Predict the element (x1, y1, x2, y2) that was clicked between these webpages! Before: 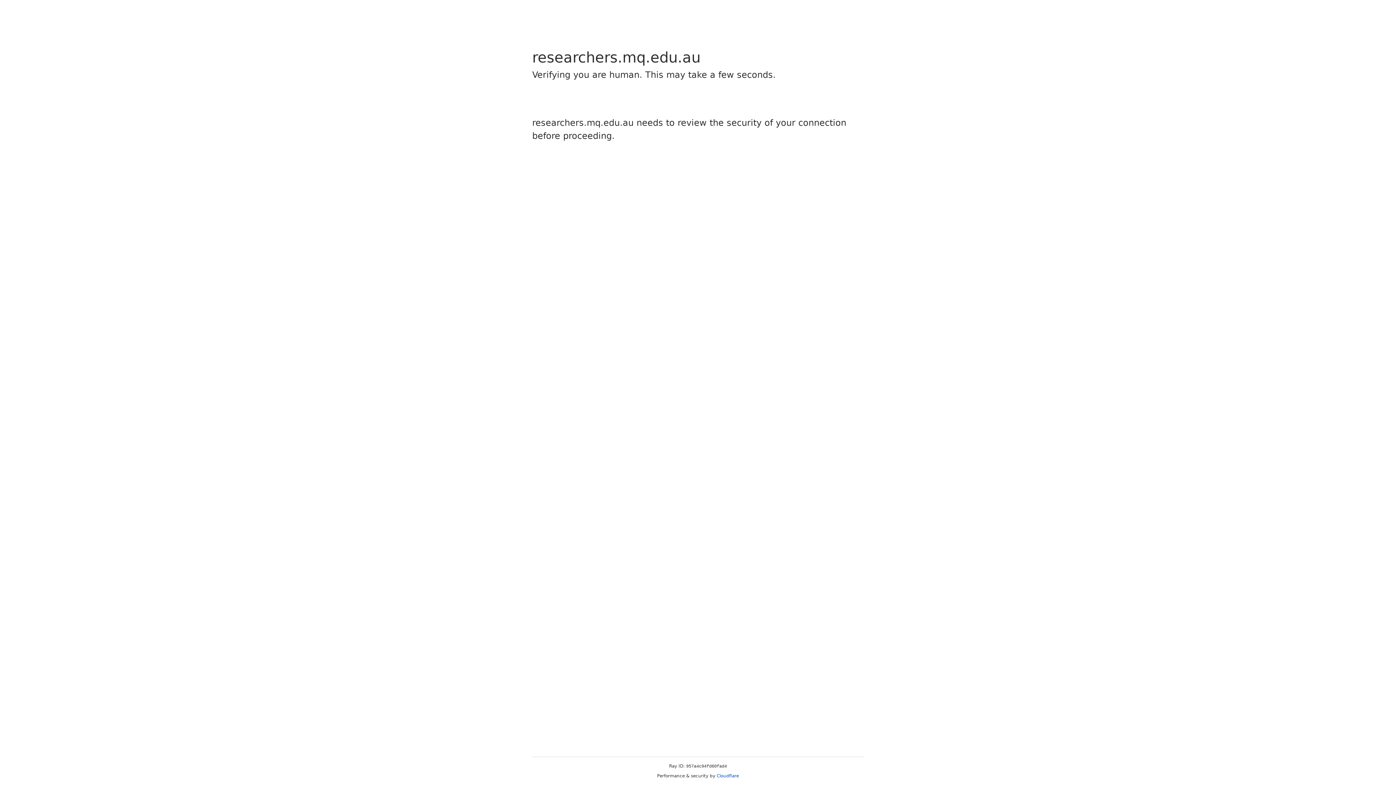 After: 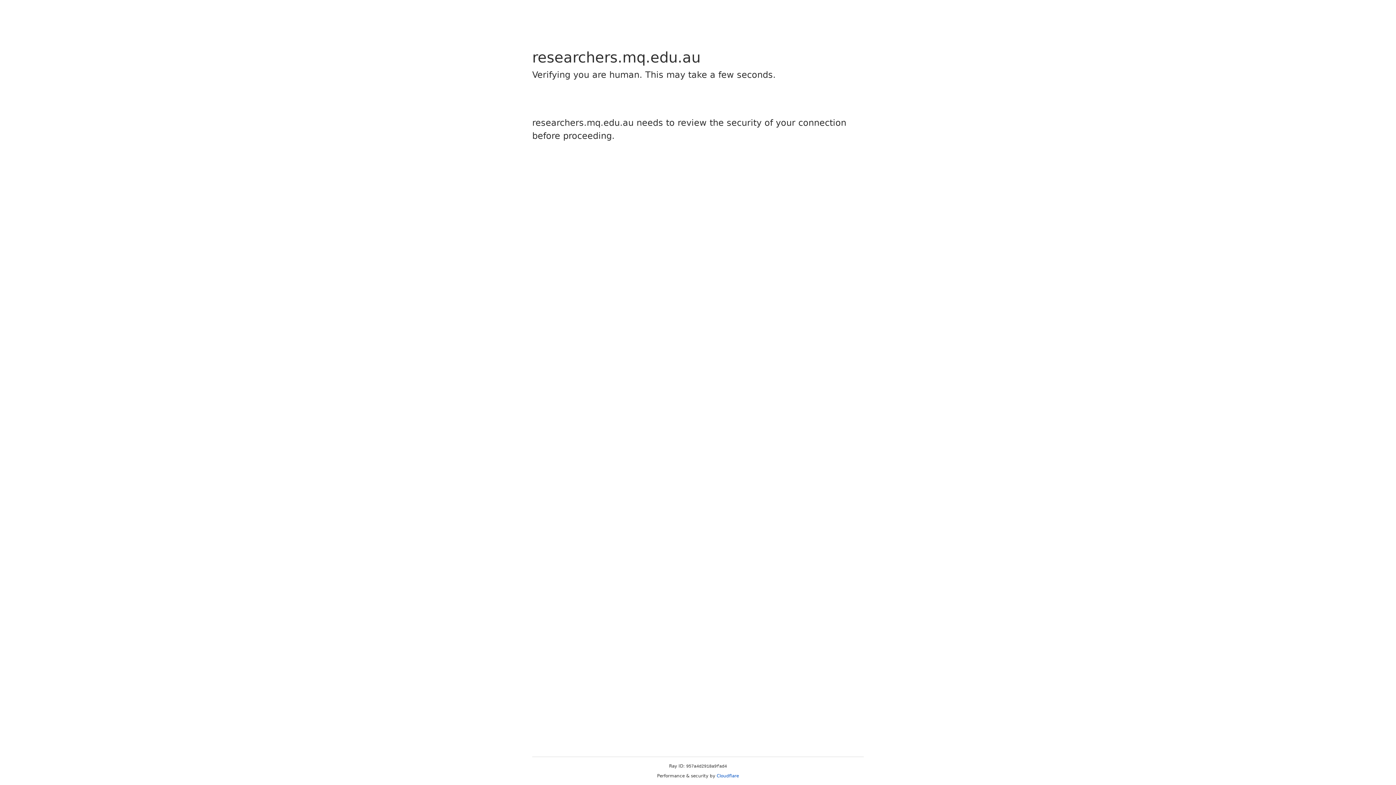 Action: label: Cloudflare bbox: (716, 773, 739, 778)